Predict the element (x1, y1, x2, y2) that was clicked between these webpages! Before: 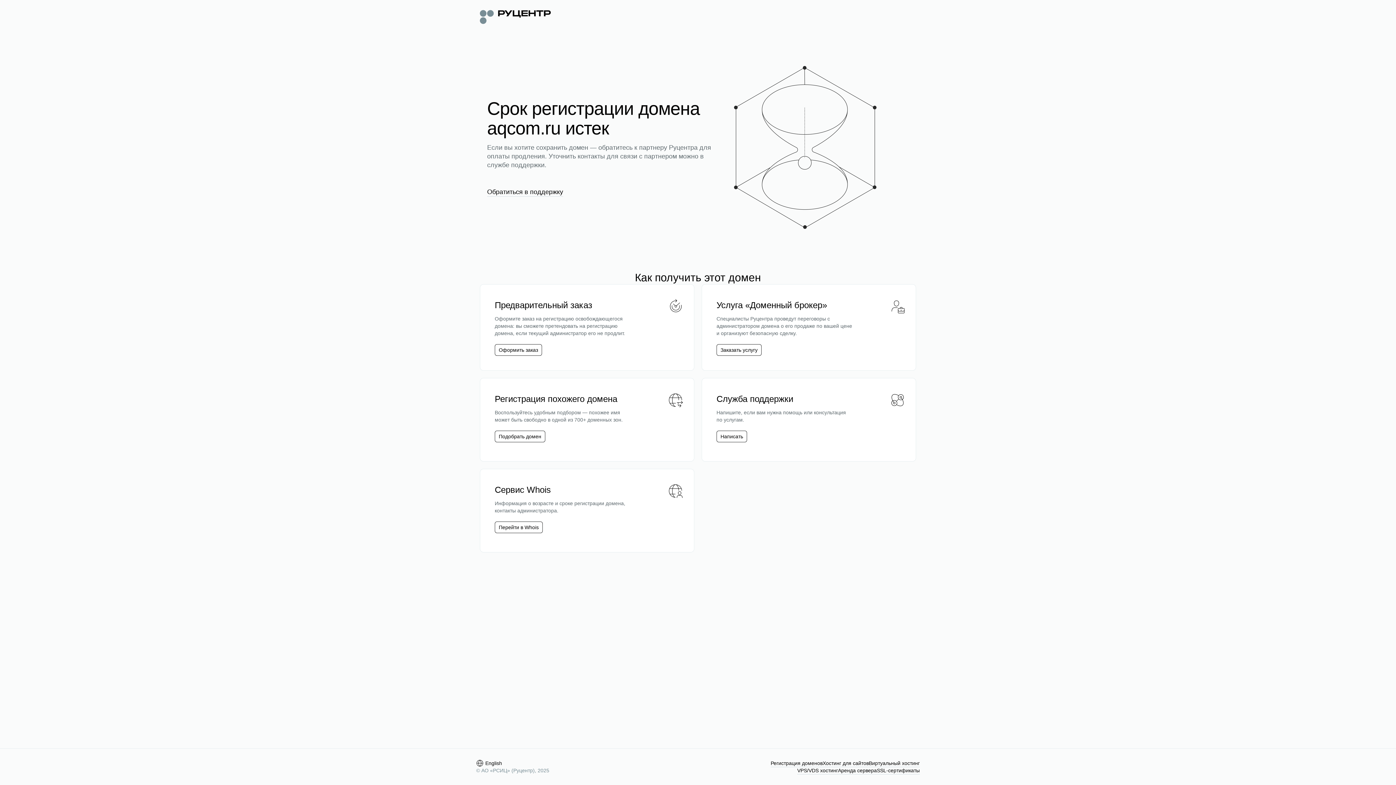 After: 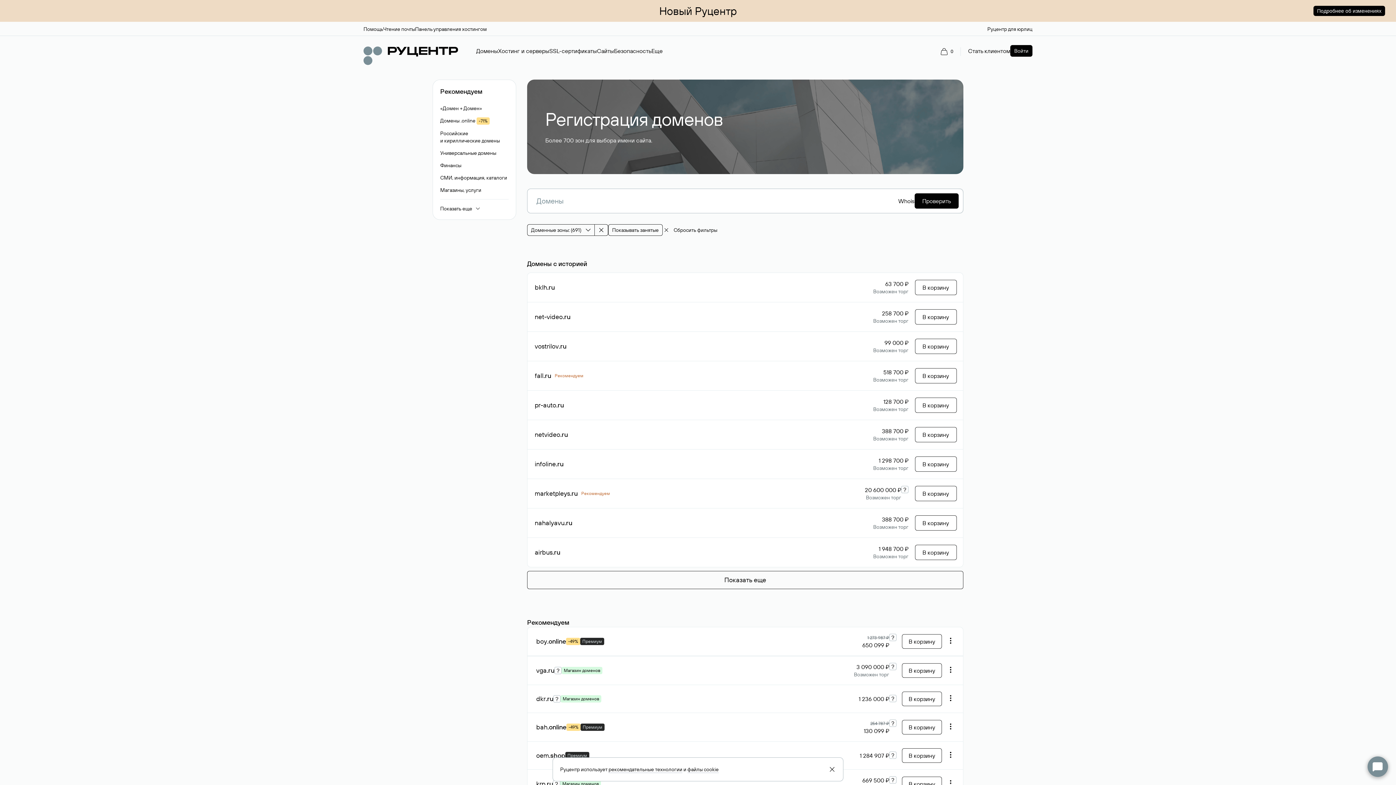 Action: label: Подобрать домен bbox: (494, 430, 545, 442)